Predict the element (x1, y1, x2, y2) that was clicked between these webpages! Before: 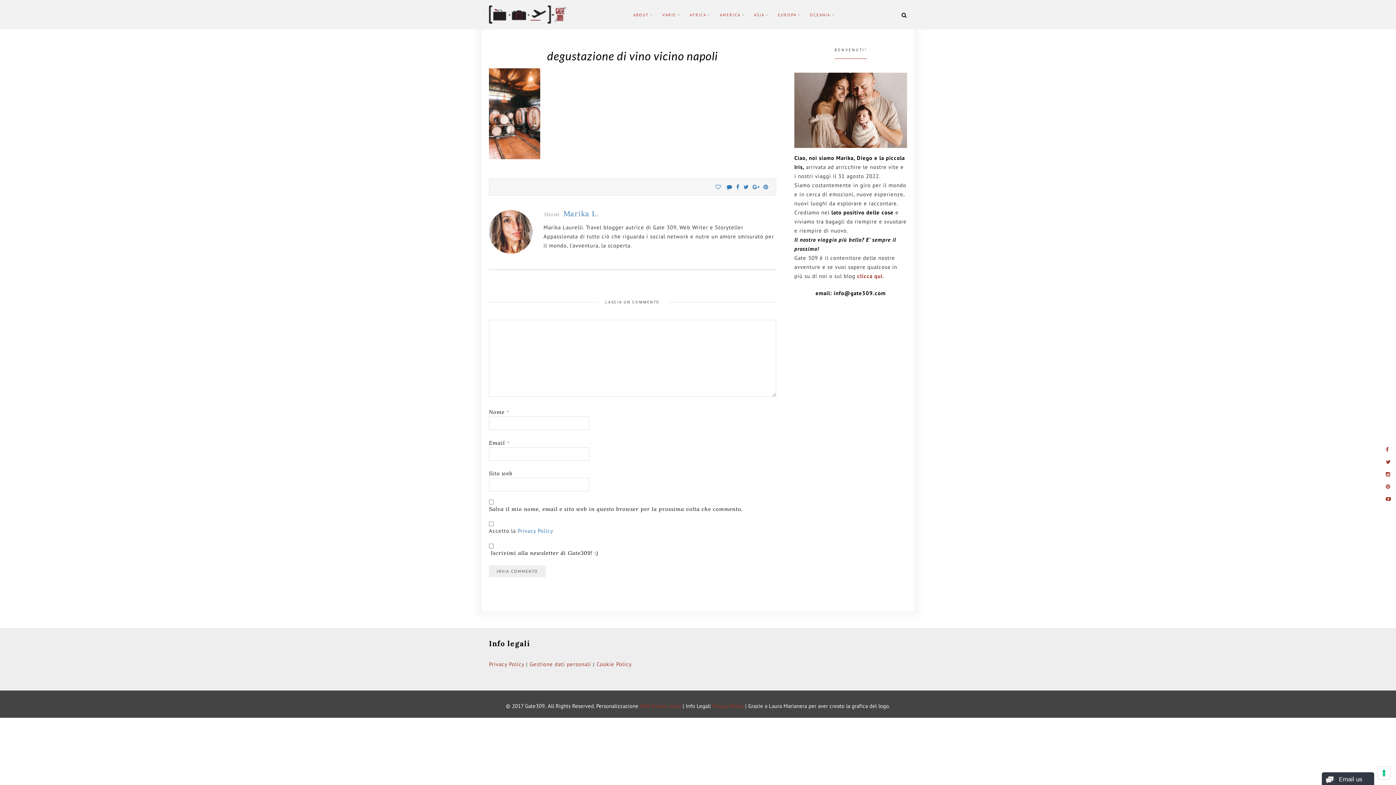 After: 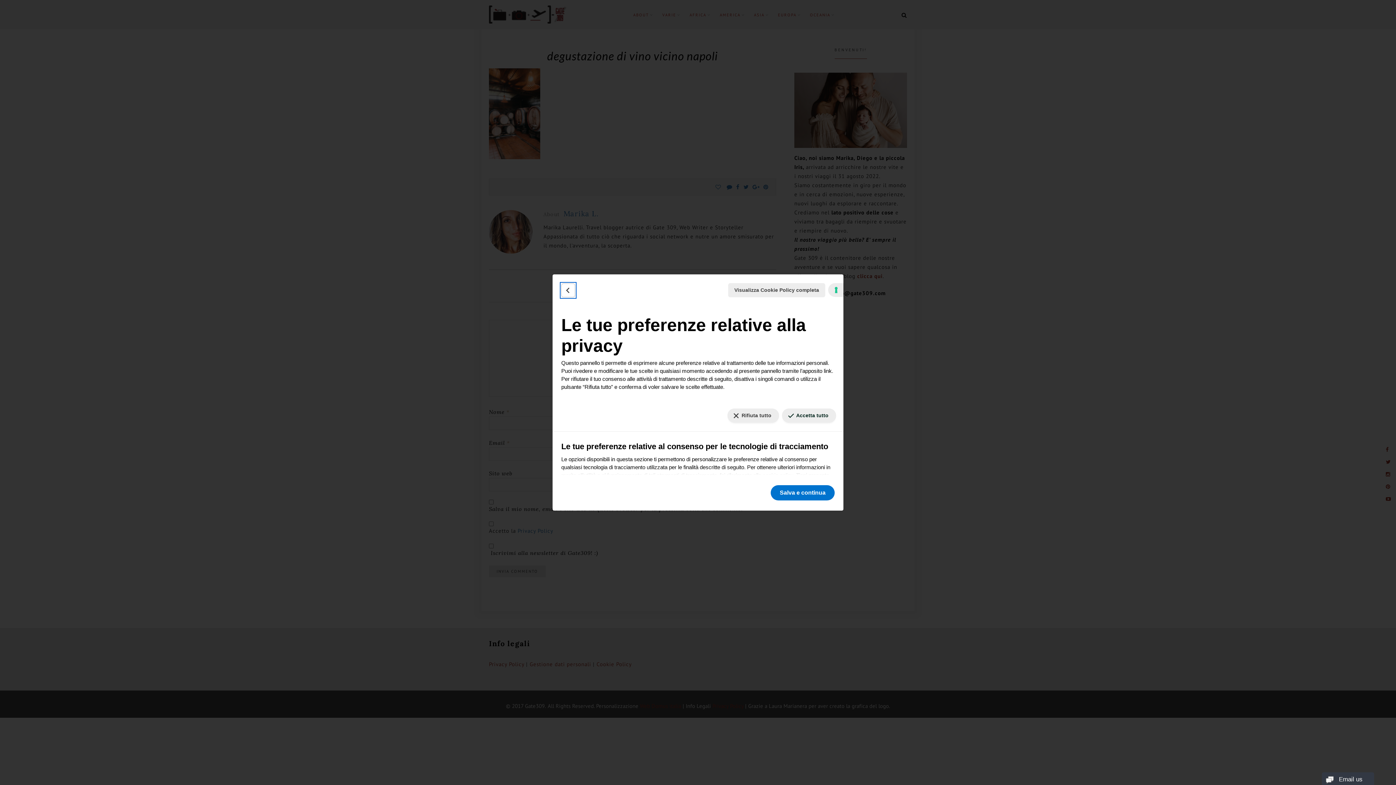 Action: bbox: (1378, 767, 1390, 779) label: Le tue preferenze relative al consenso per le tecnologie di tracciamento